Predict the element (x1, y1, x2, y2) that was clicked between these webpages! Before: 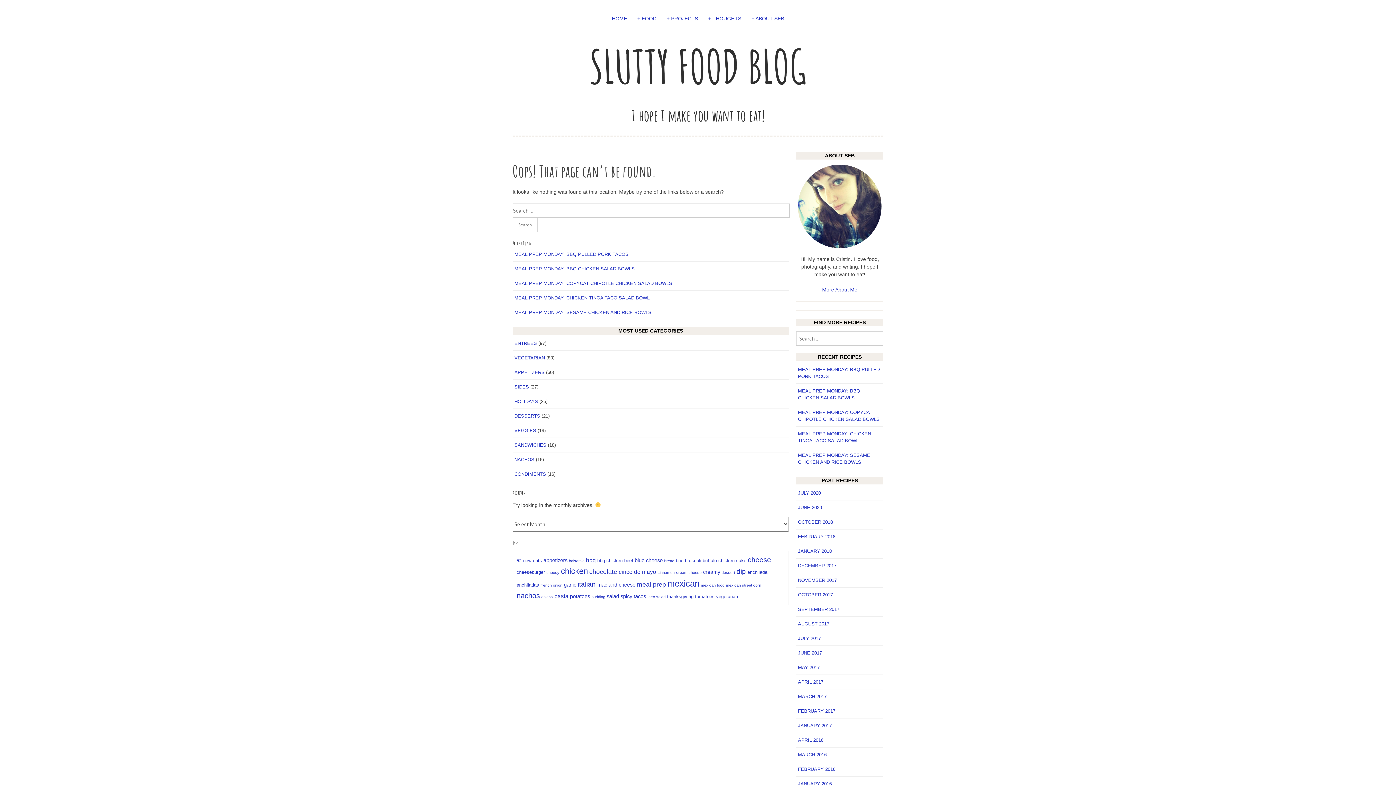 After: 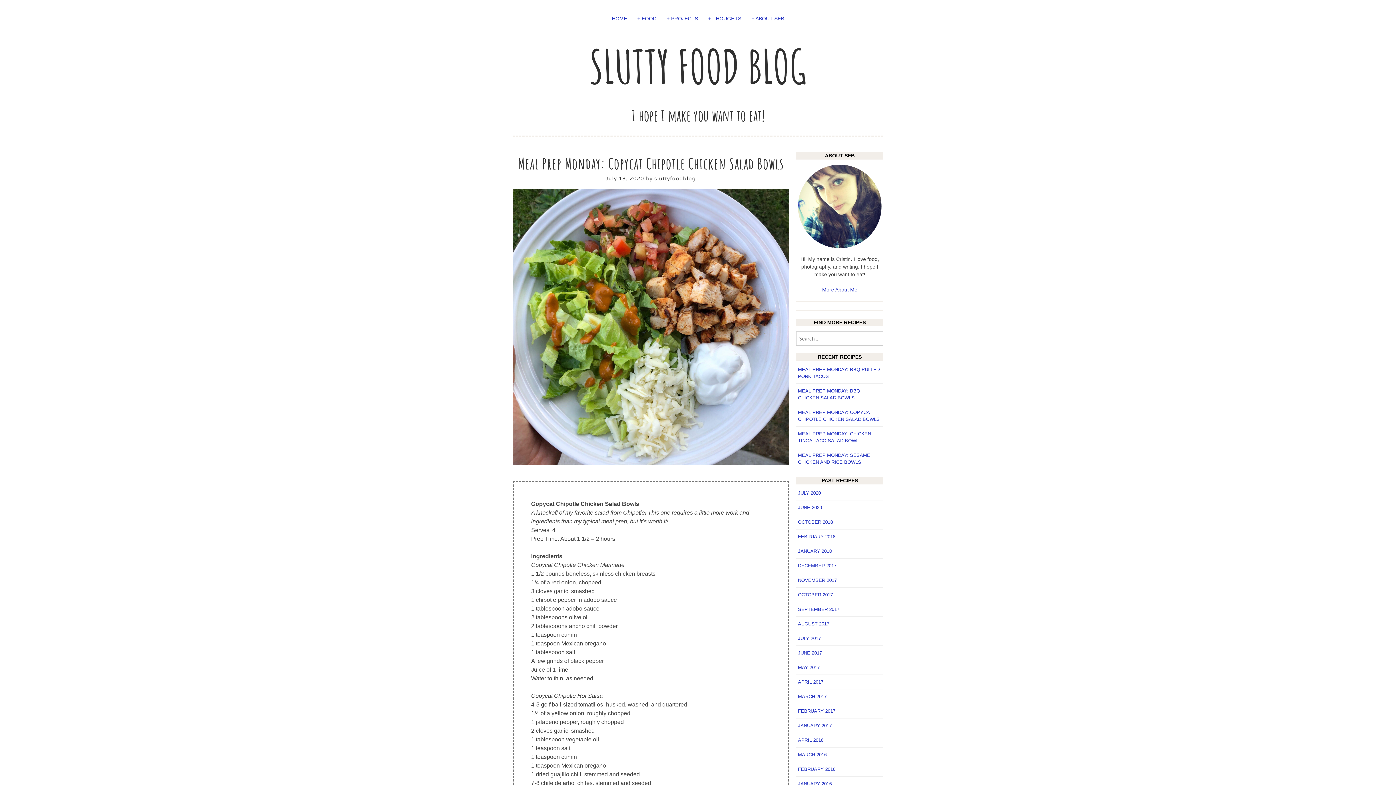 Action: bbox: (514, 280, 672, 286) label: MEAL PREP MONDAY: COPYCAT CHIPOTLE CHICKEN SALAD BOWLS